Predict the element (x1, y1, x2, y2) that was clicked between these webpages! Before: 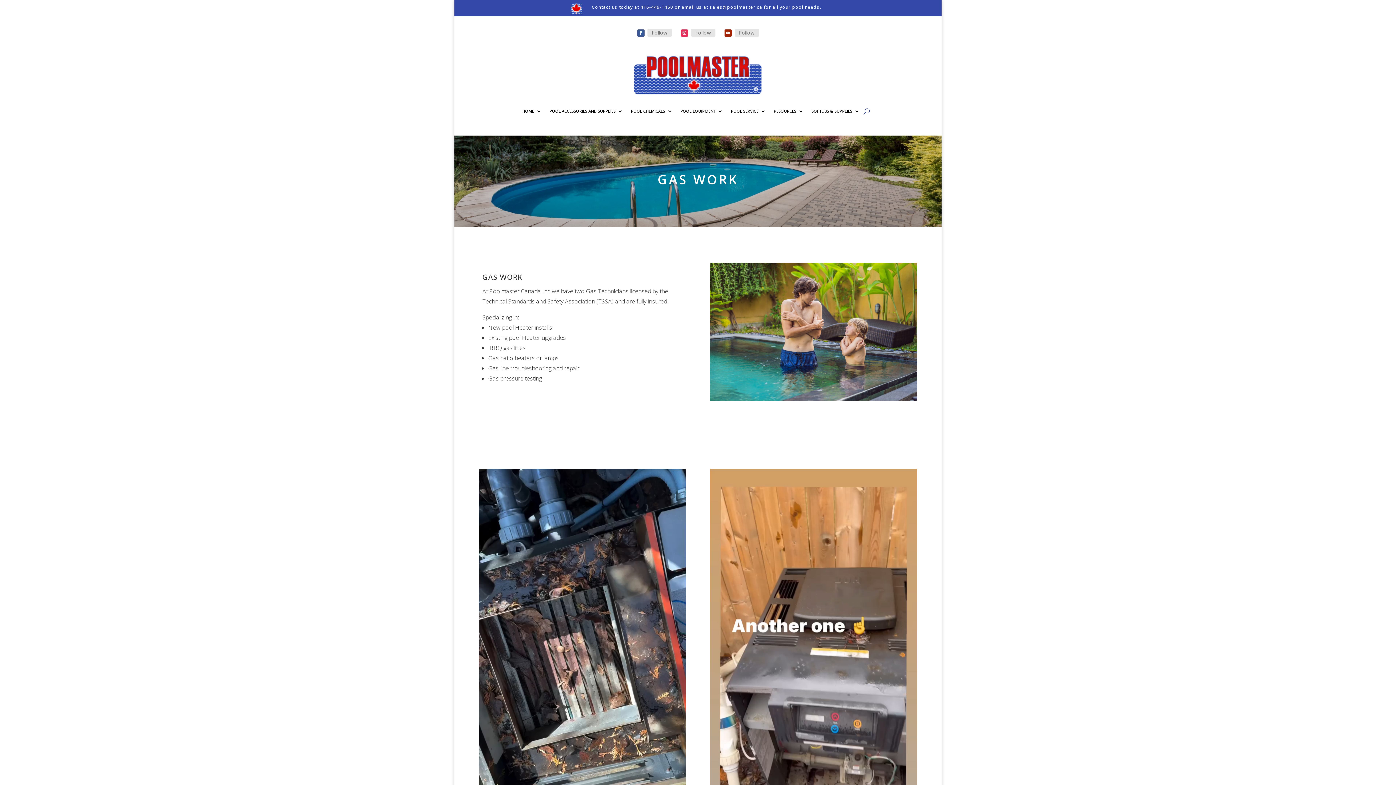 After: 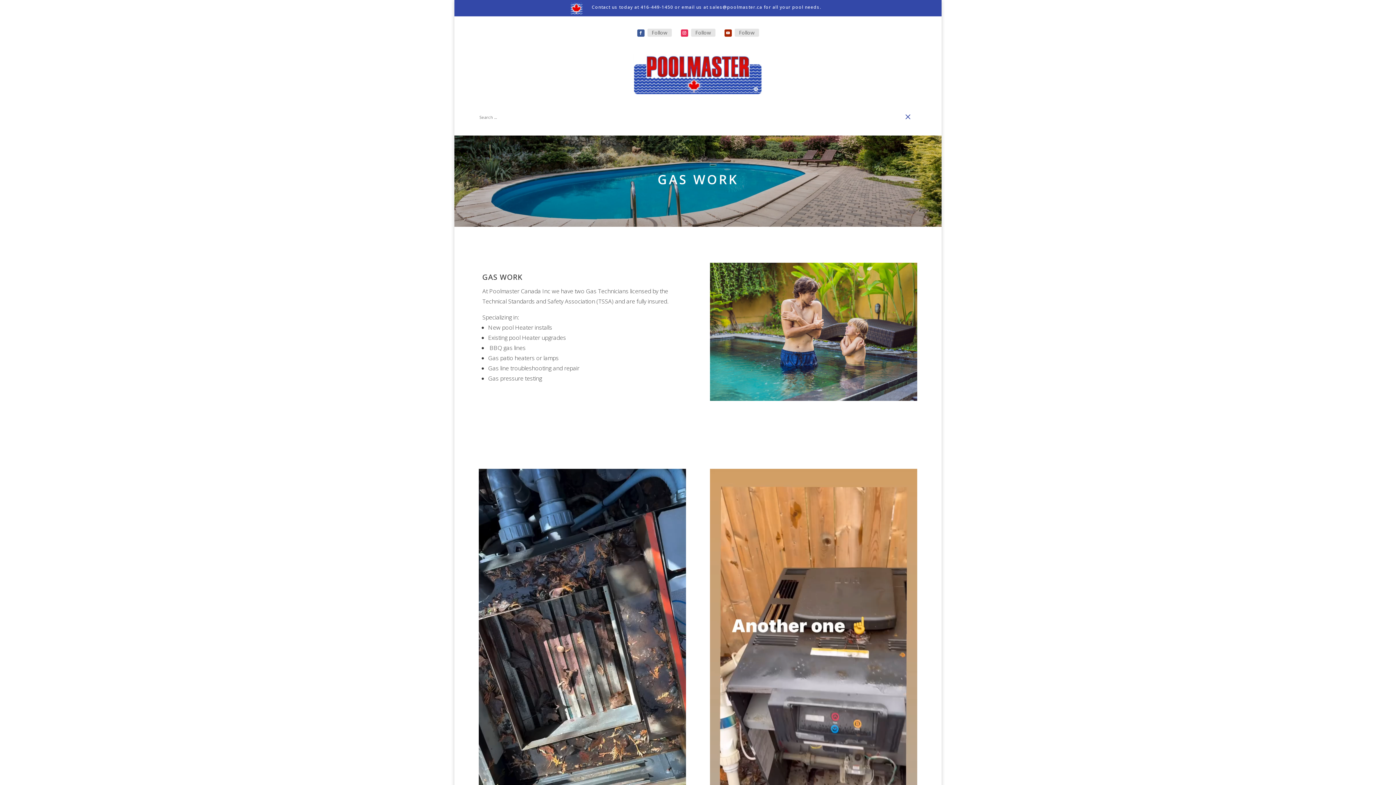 Action: bbox: (863, 97, 870, 125)